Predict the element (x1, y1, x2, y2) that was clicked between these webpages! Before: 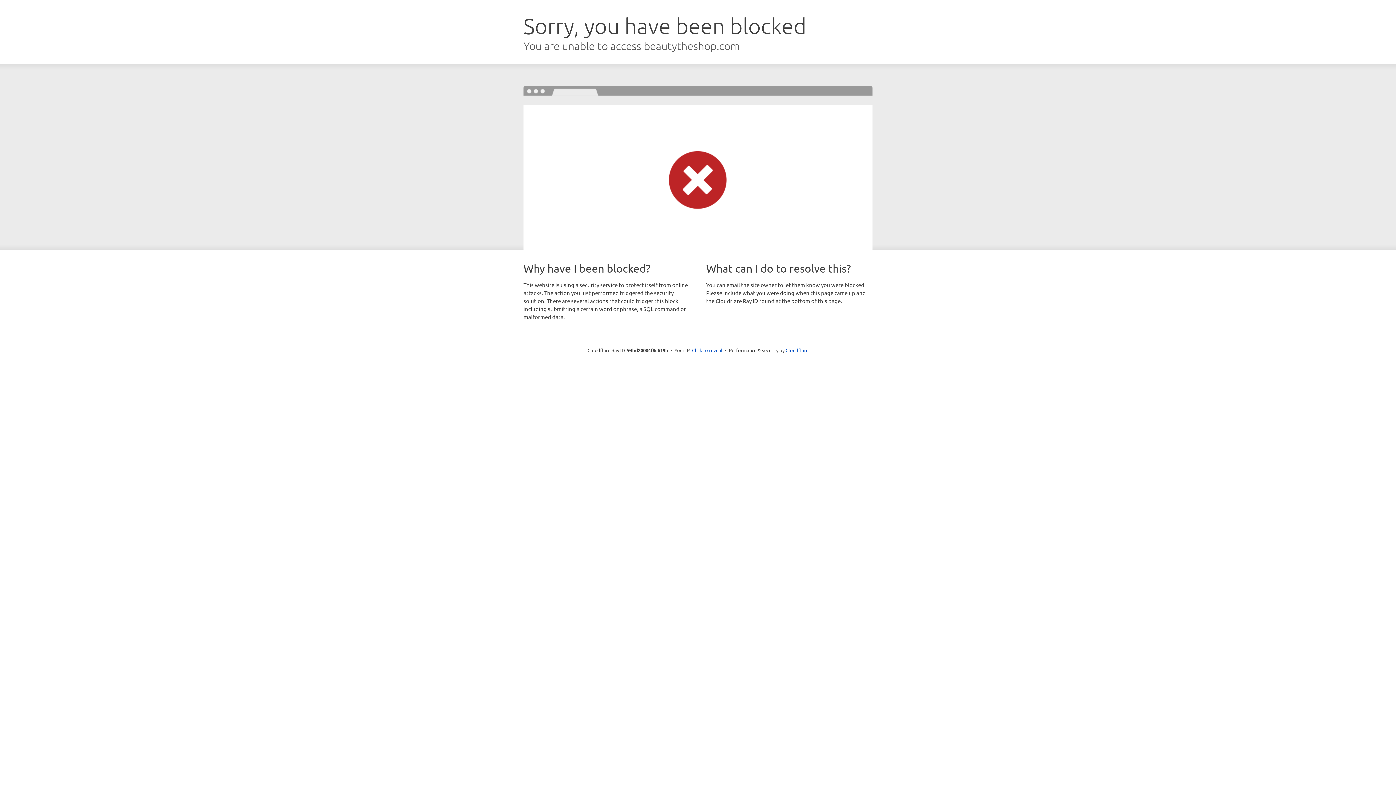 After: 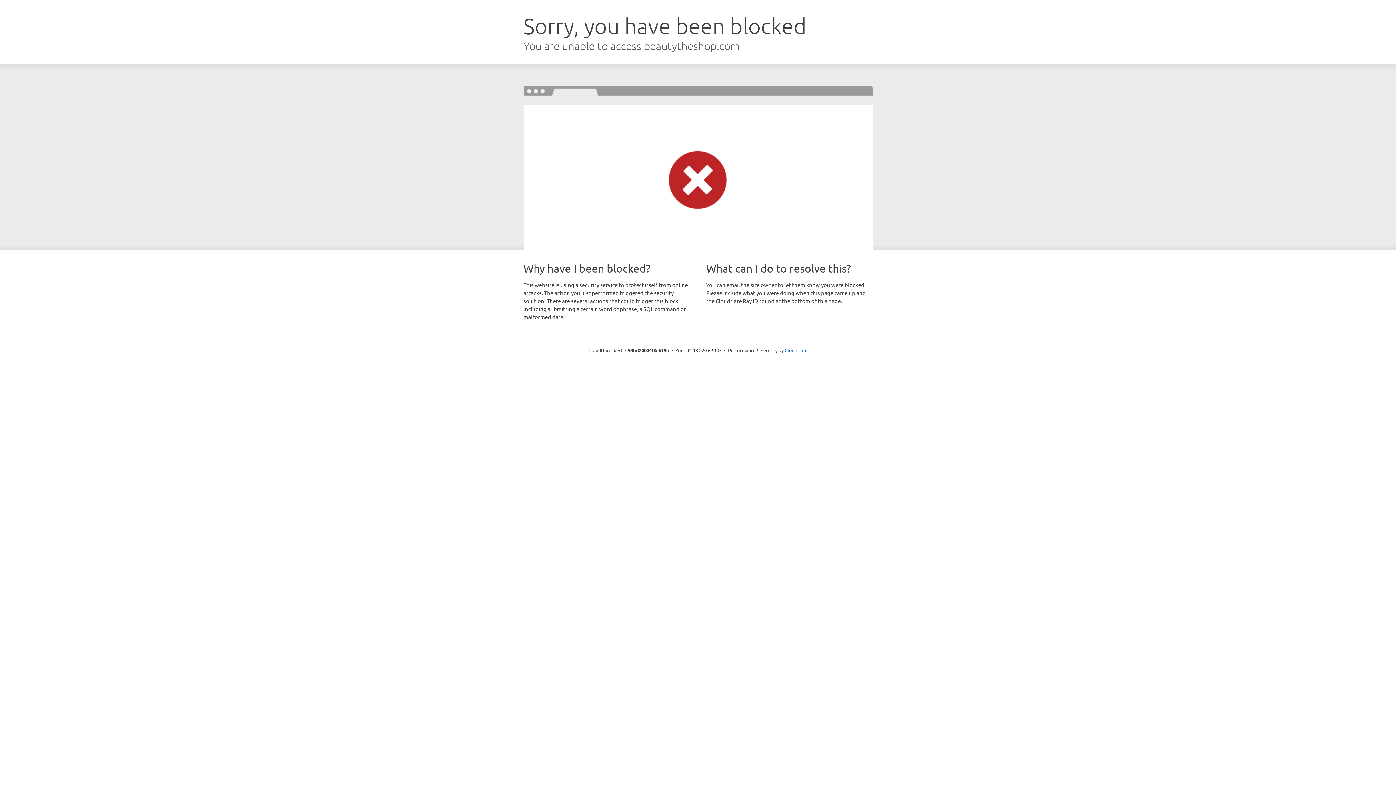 Action: bbox: (692, 346, 722, 353) label: Click to reveal